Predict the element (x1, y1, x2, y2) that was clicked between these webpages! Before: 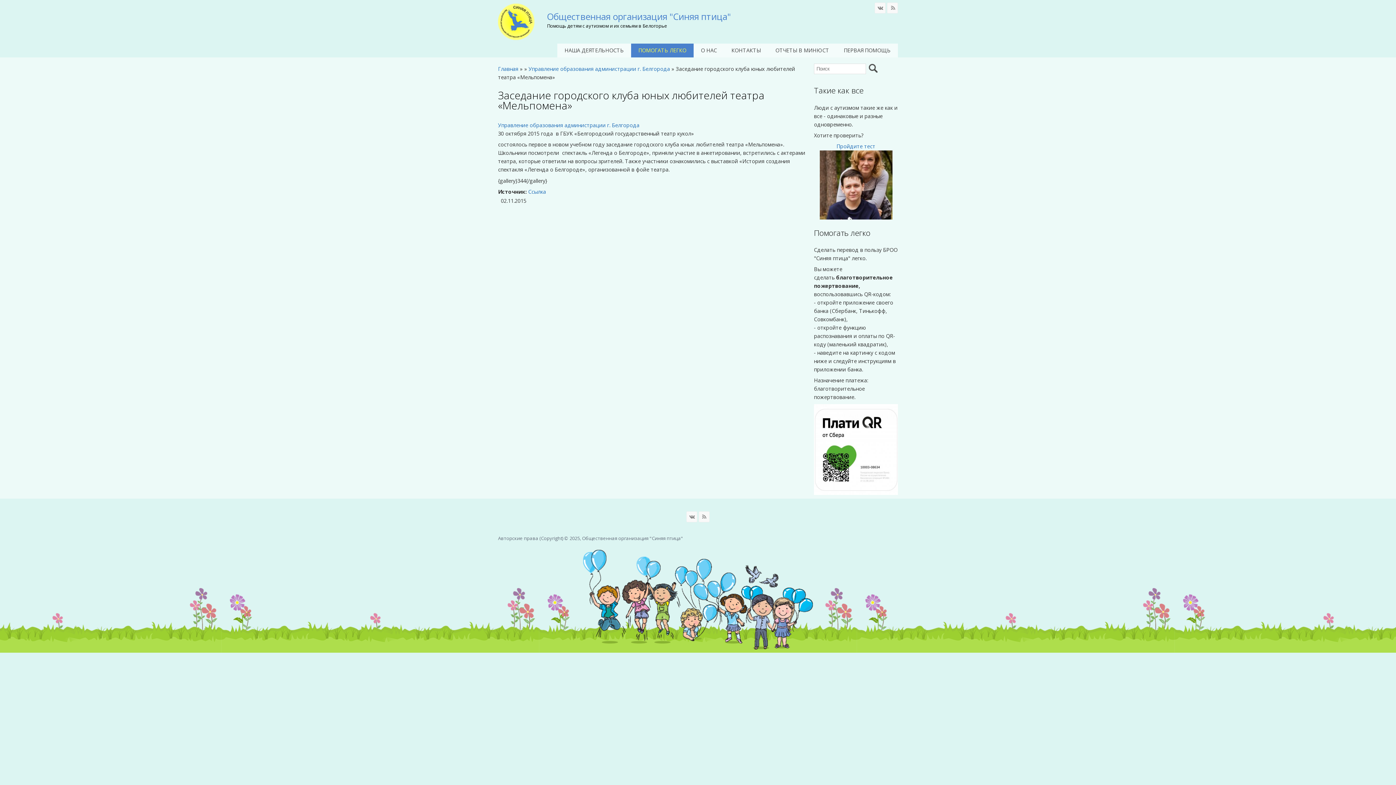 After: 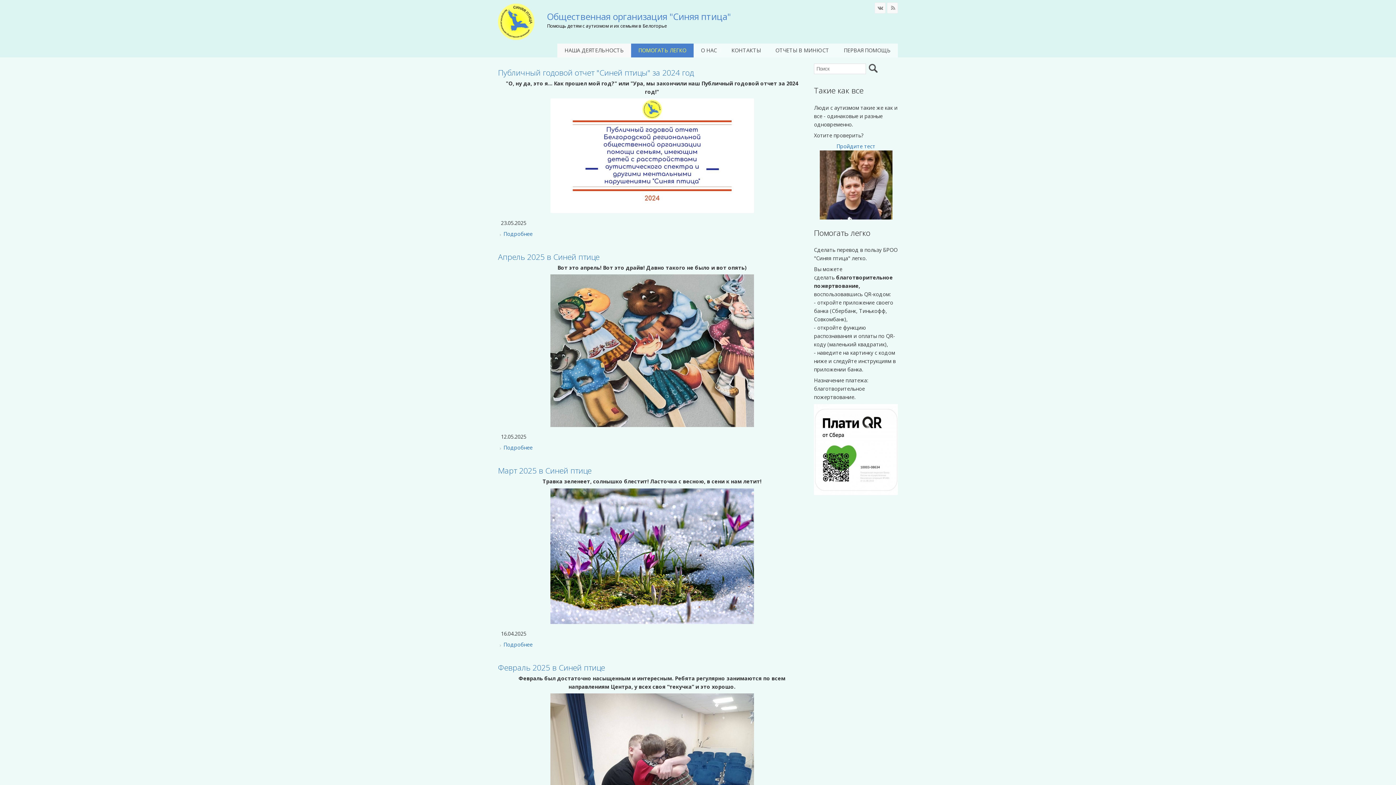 Action: bbox: (498, 3, 534, 40)